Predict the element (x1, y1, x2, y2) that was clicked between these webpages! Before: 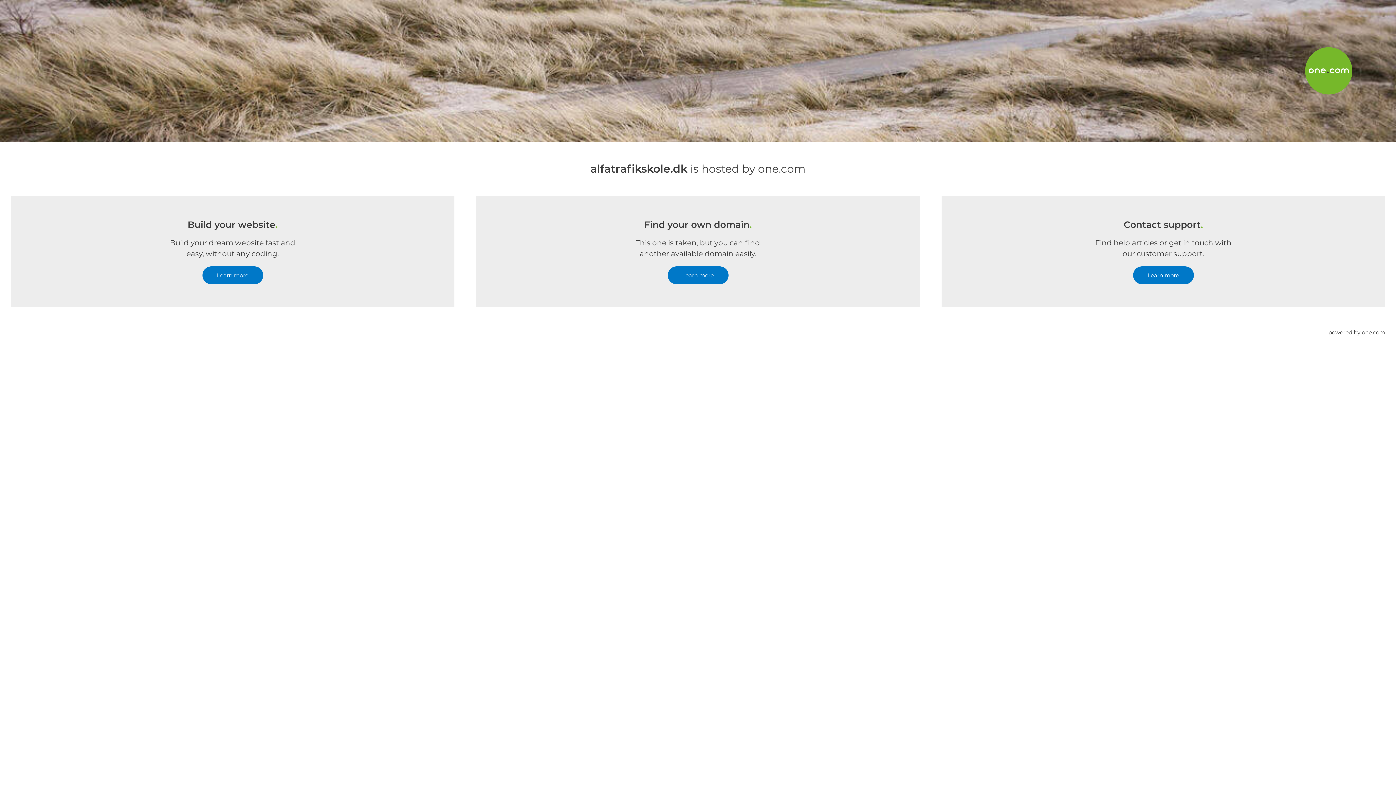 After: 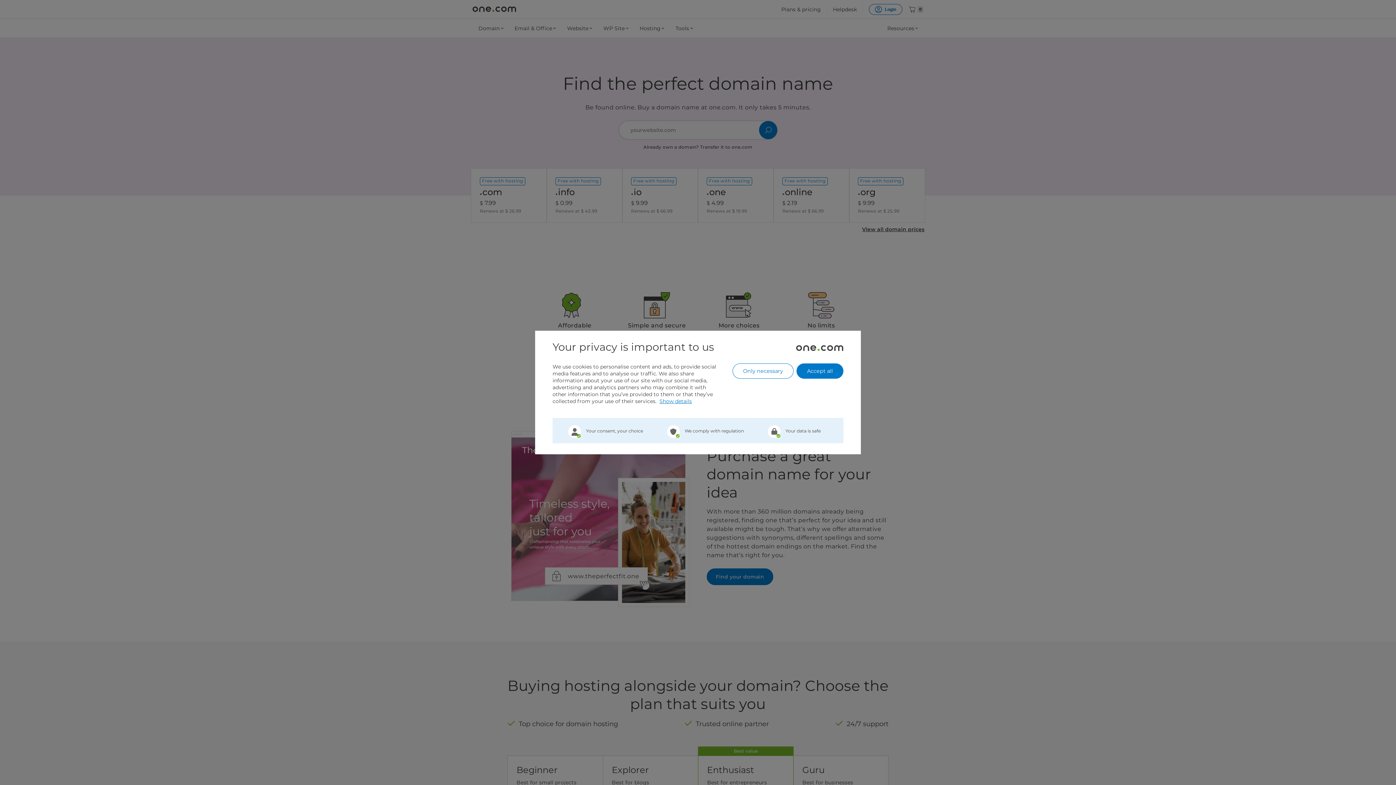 Action: label: Learn more bbox: (667, 266, 728, 284)